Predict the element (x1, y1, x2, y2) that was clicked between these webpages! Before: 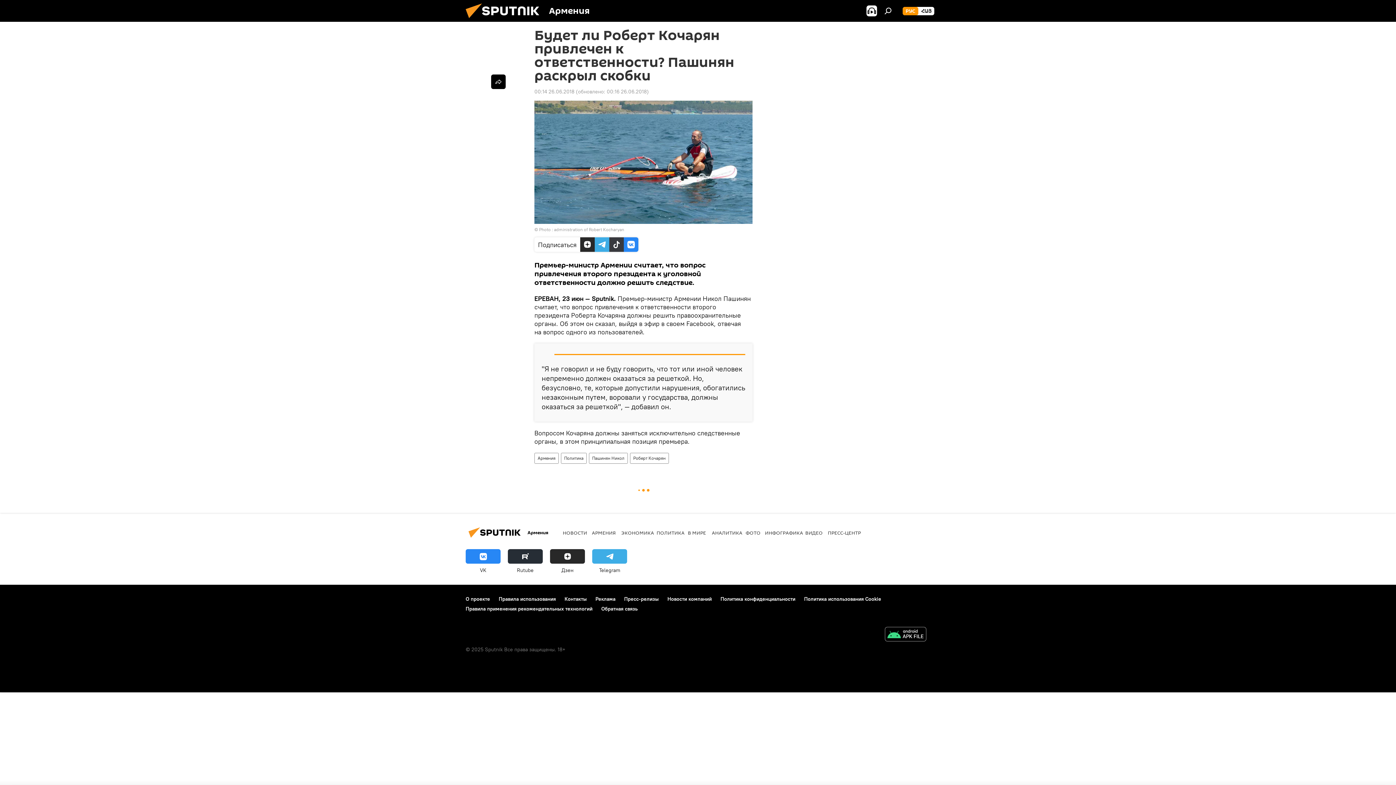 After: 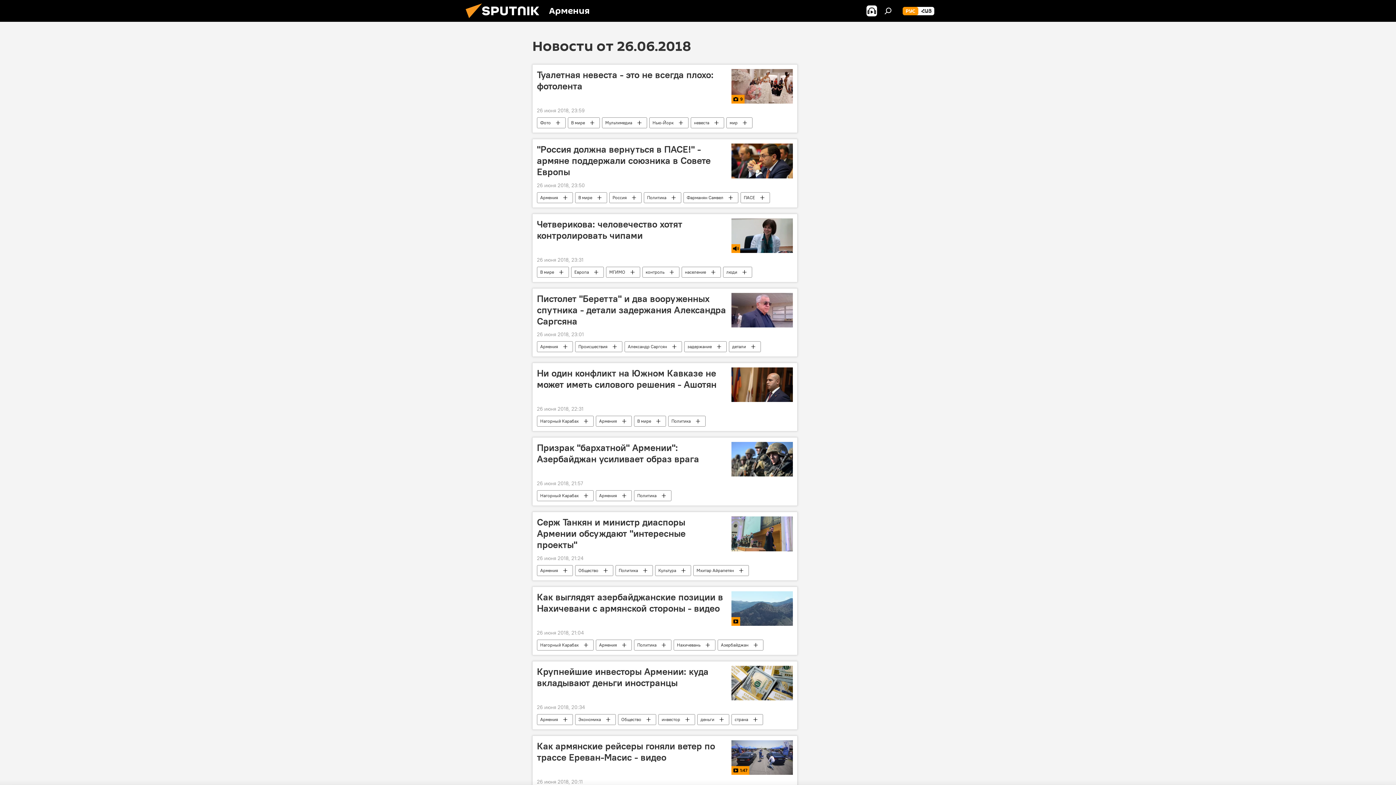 Action: label: 00:14 26.06.2018 bbox: (534, 88, 574, 94)